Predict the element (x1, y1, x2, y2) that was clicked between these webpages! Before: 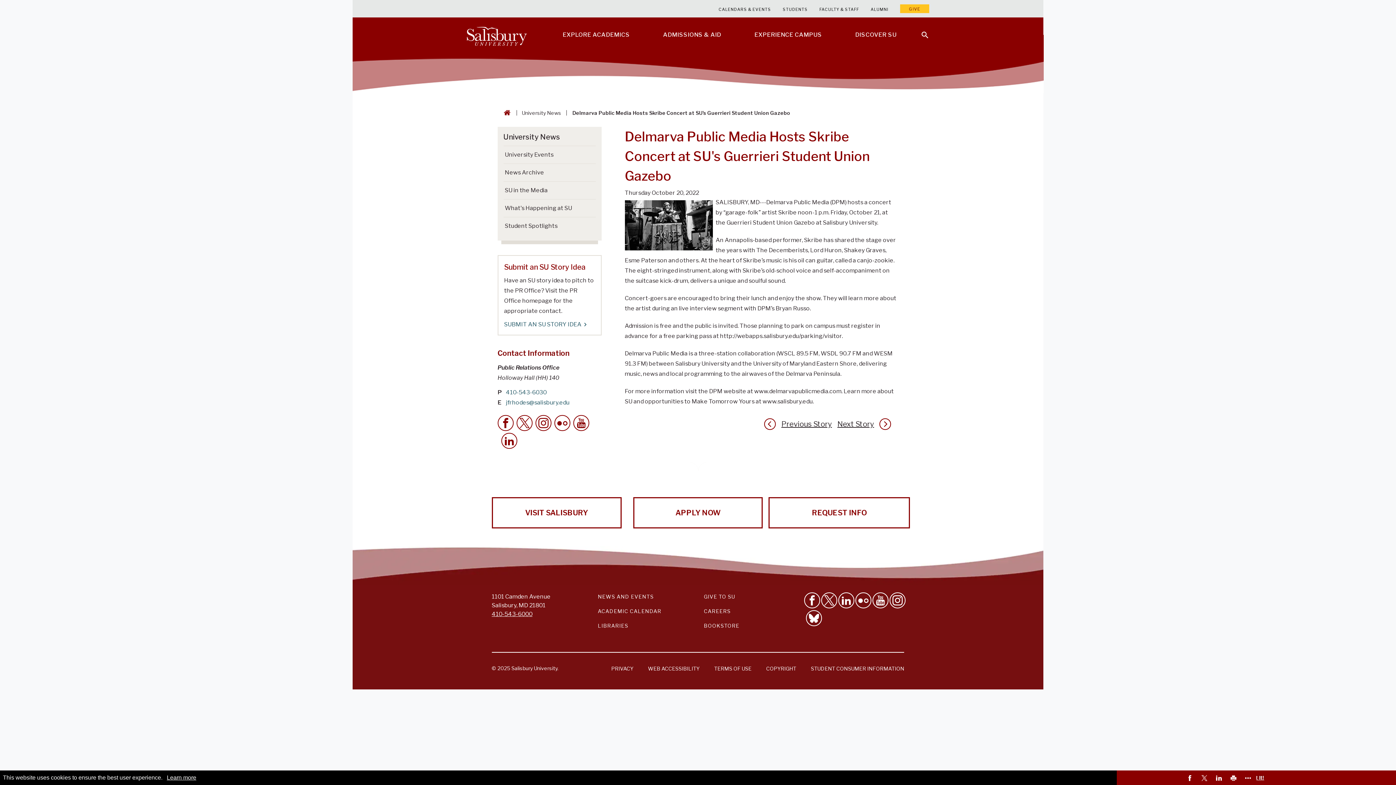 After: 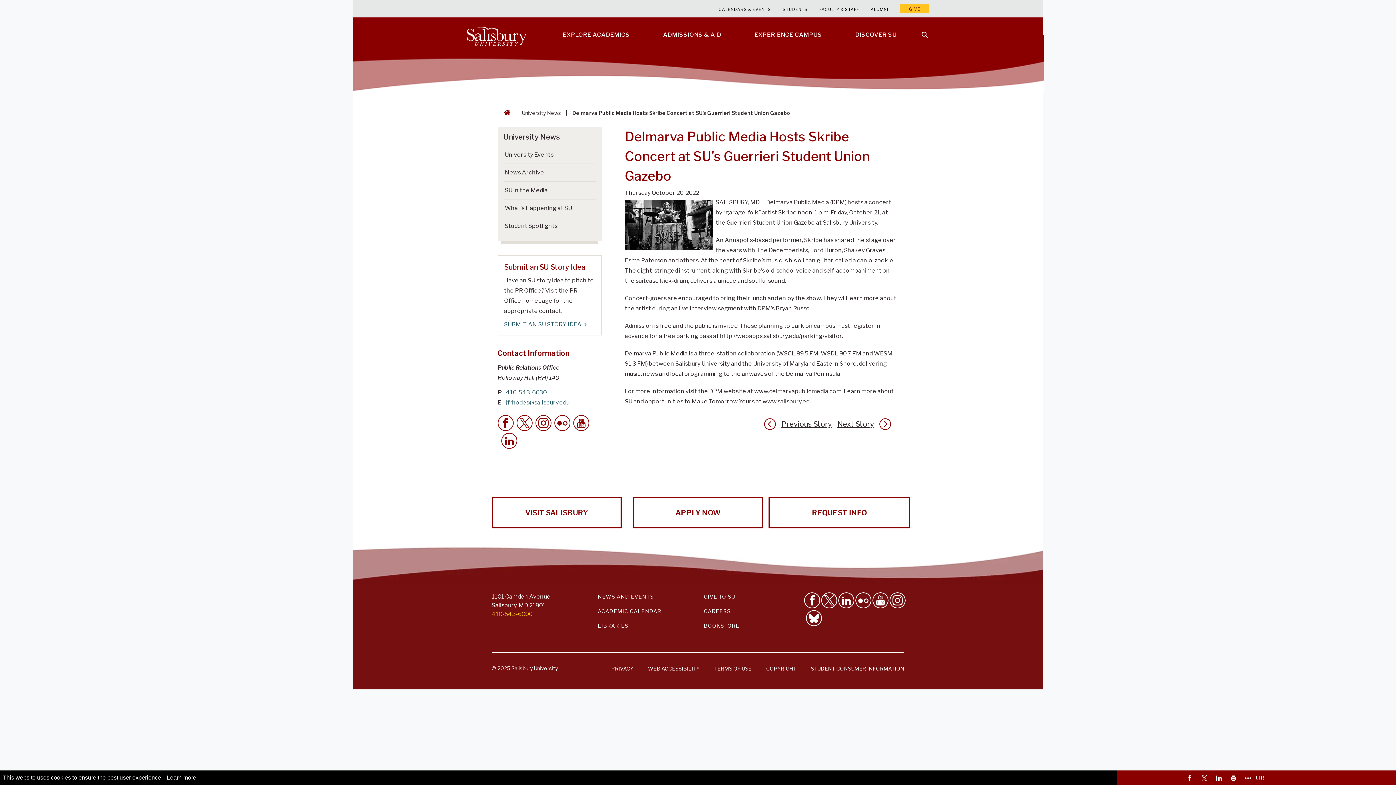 Action: bbox: (491, 610, 532, 618) label: 410-543-6000